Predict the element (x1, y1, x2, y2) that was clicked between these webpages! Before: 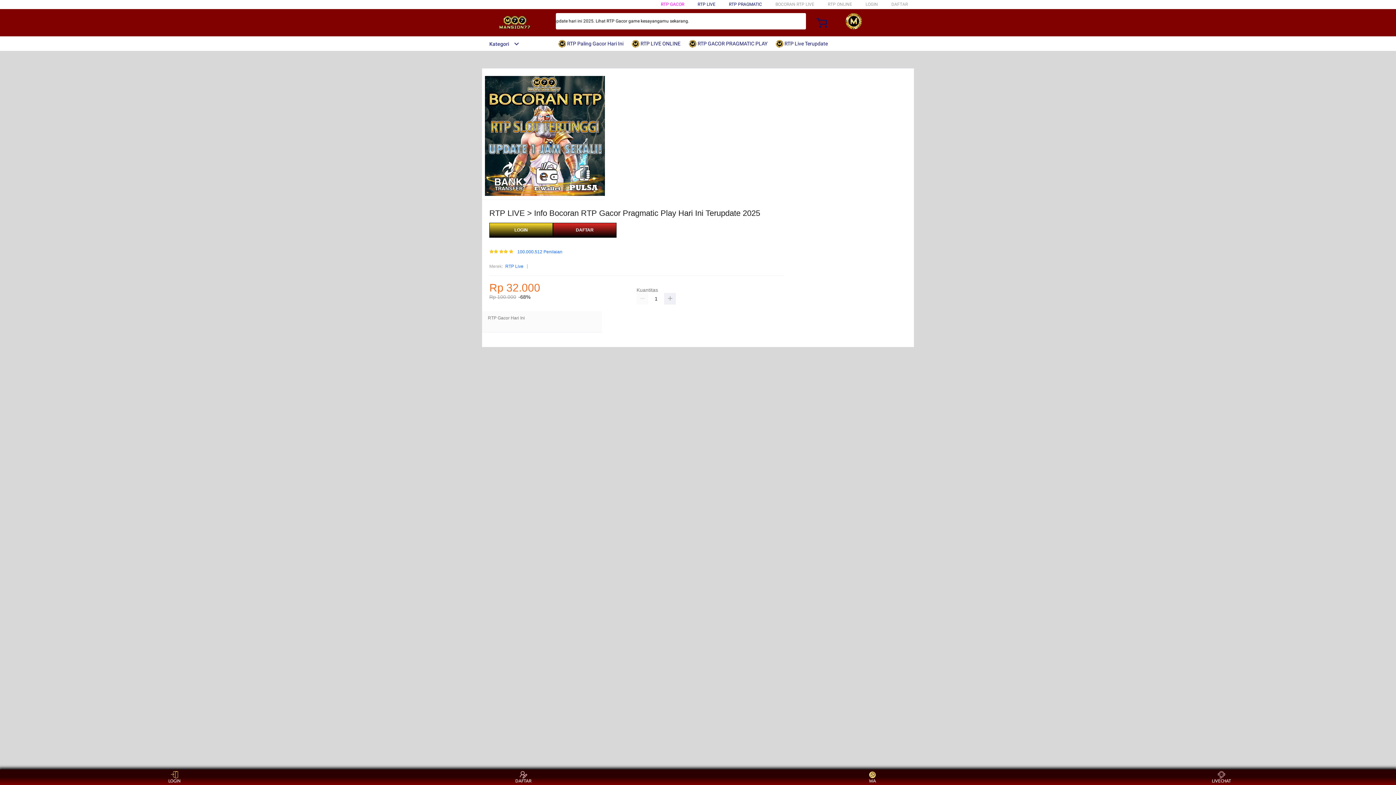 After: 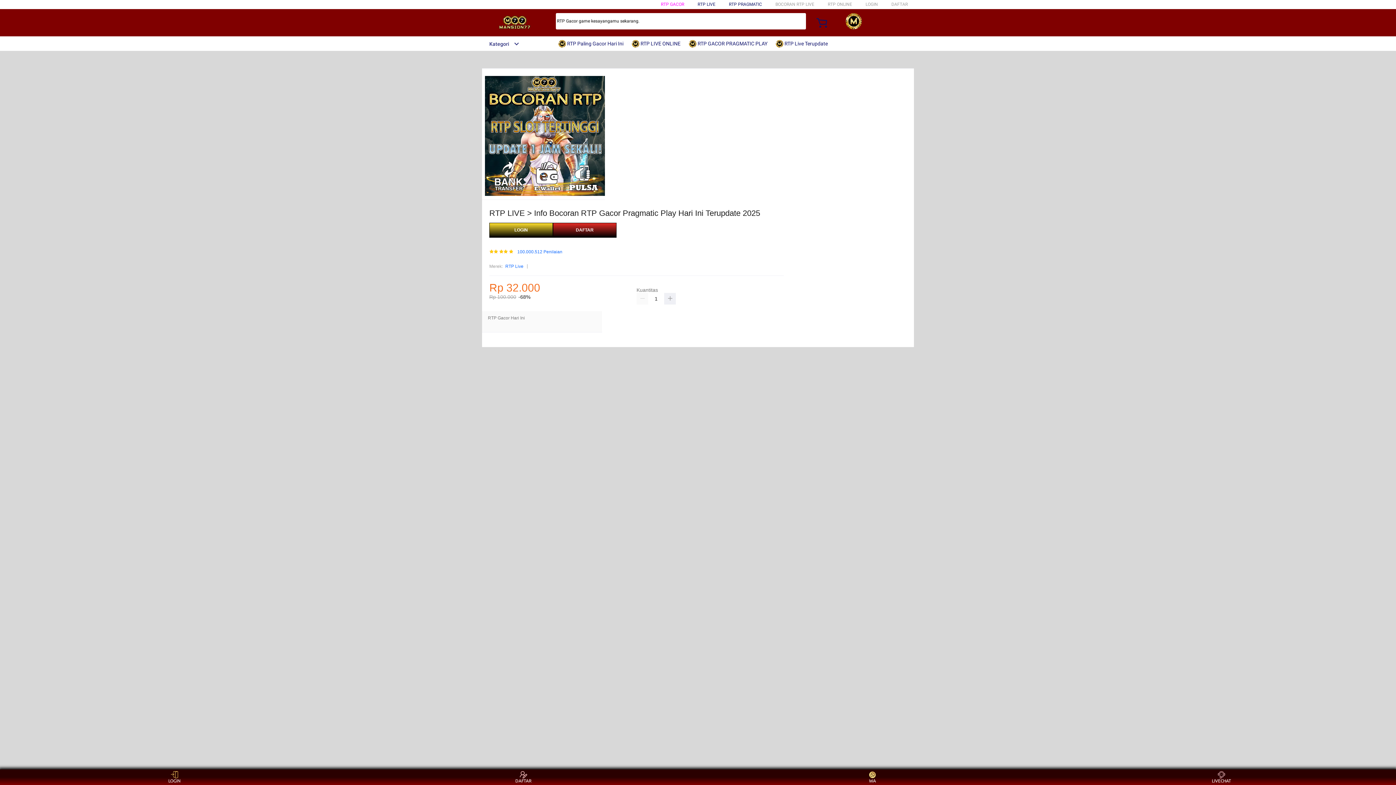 Action: bbox: (776, 36, 831, 50) label:  RTP Live Terupdate